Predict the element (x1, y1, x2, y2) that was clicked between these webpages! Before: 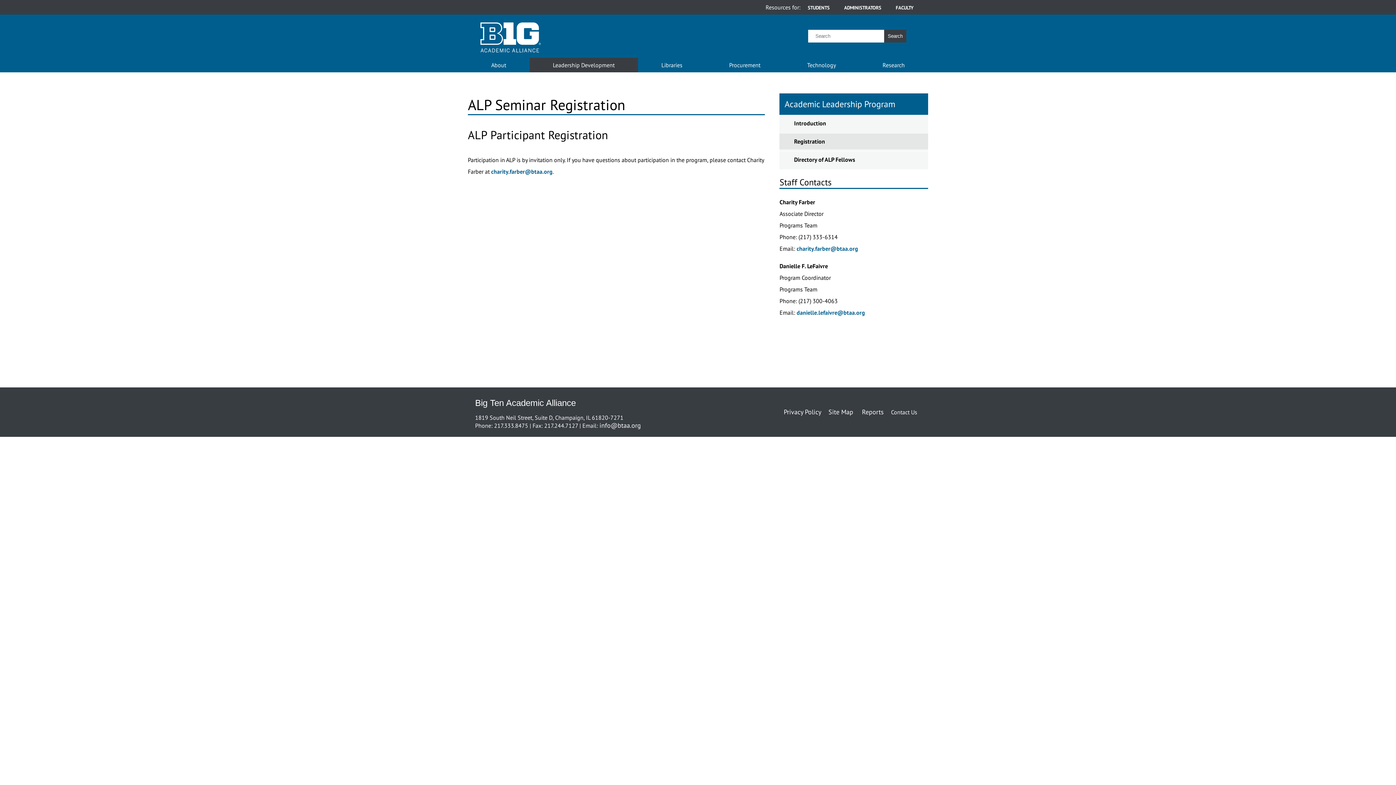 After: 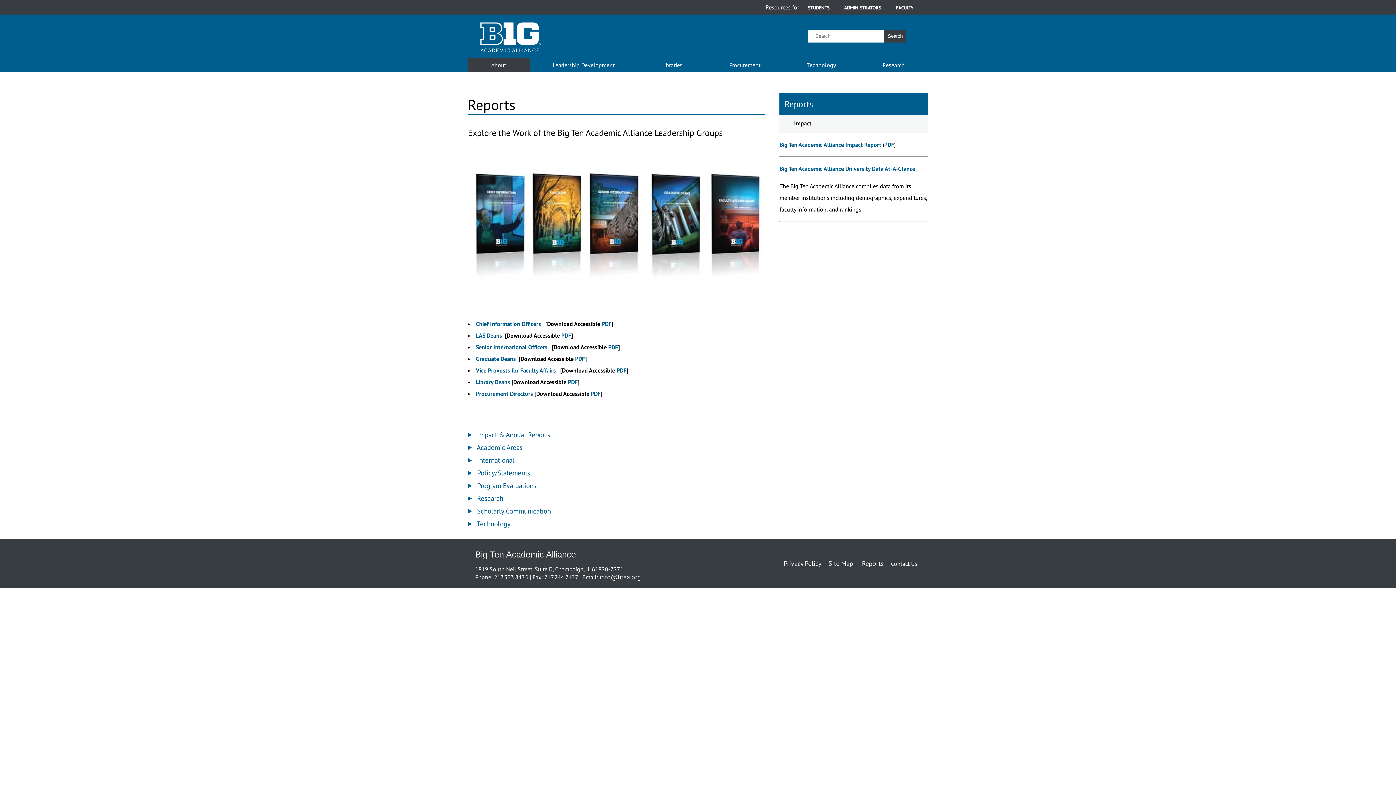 Action: bbox: (862, 407, 884, 416) label: Reports